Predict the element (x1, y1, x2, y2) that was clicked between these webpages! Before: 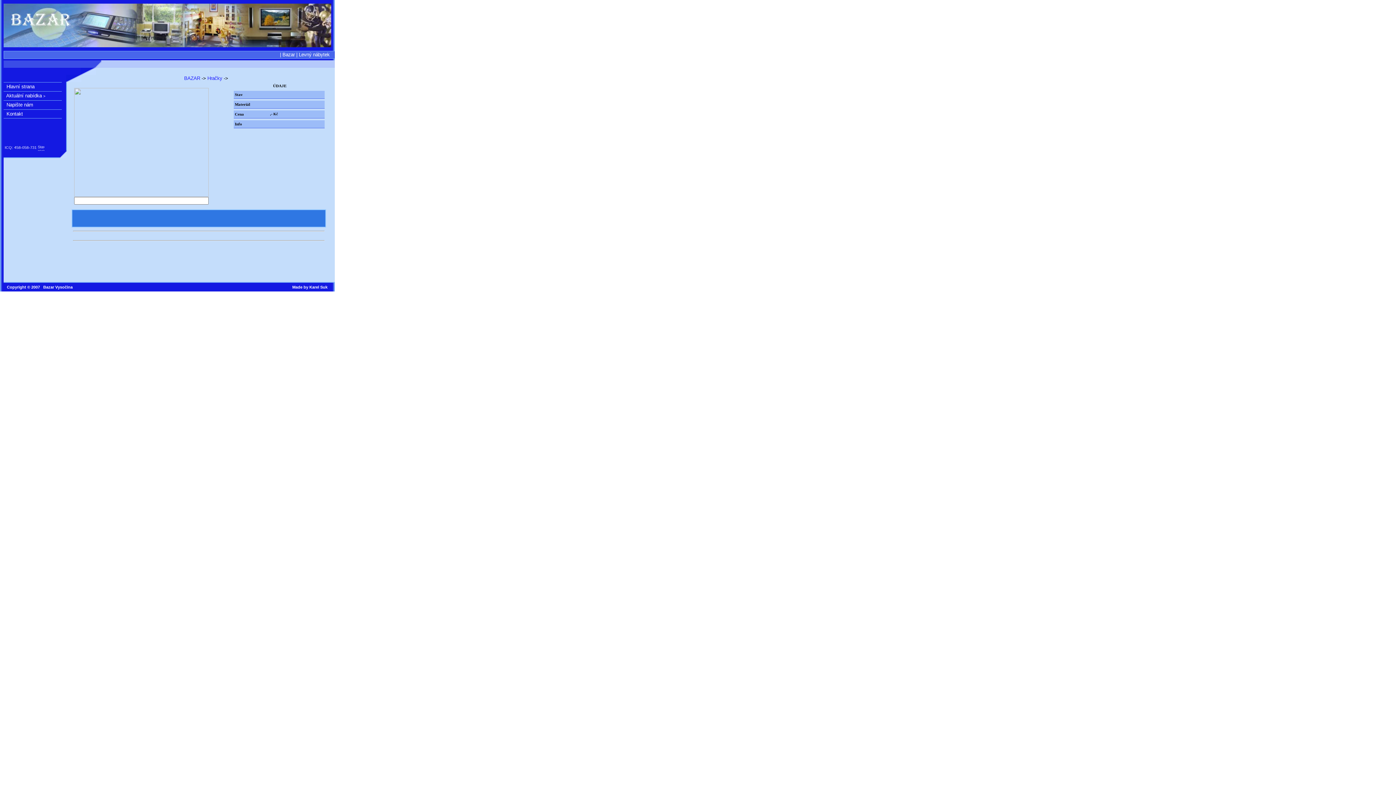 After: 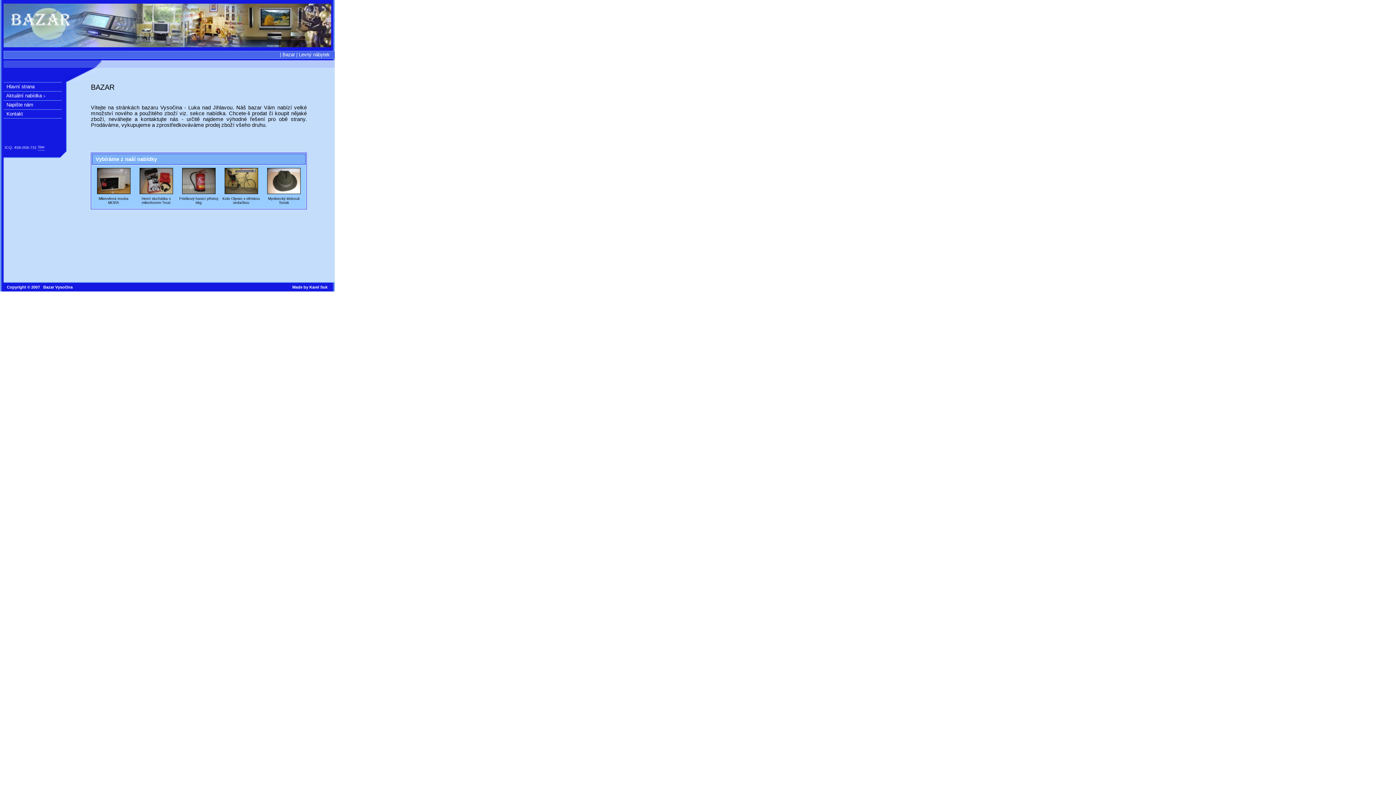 Action: label: BAZAR bbox: (184, 75, 200, 81)